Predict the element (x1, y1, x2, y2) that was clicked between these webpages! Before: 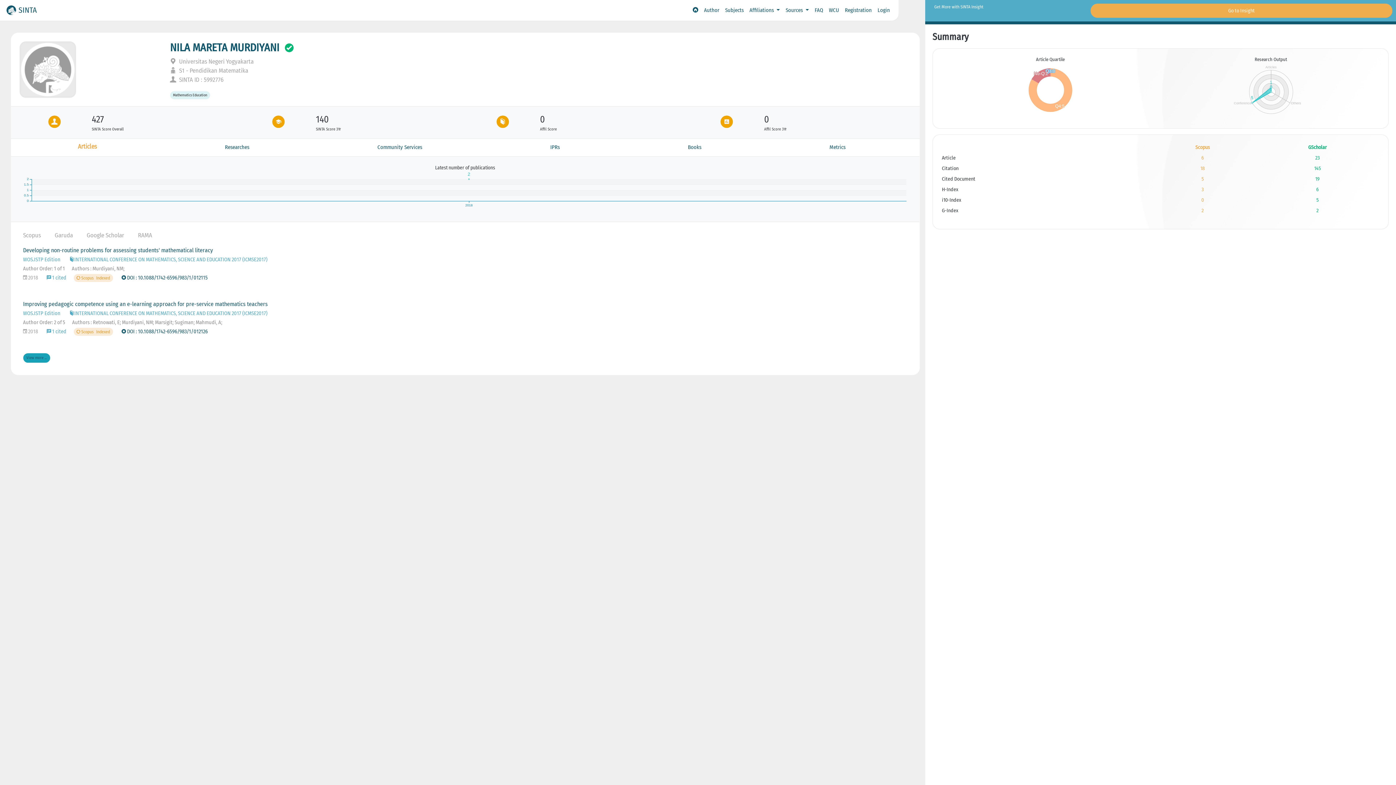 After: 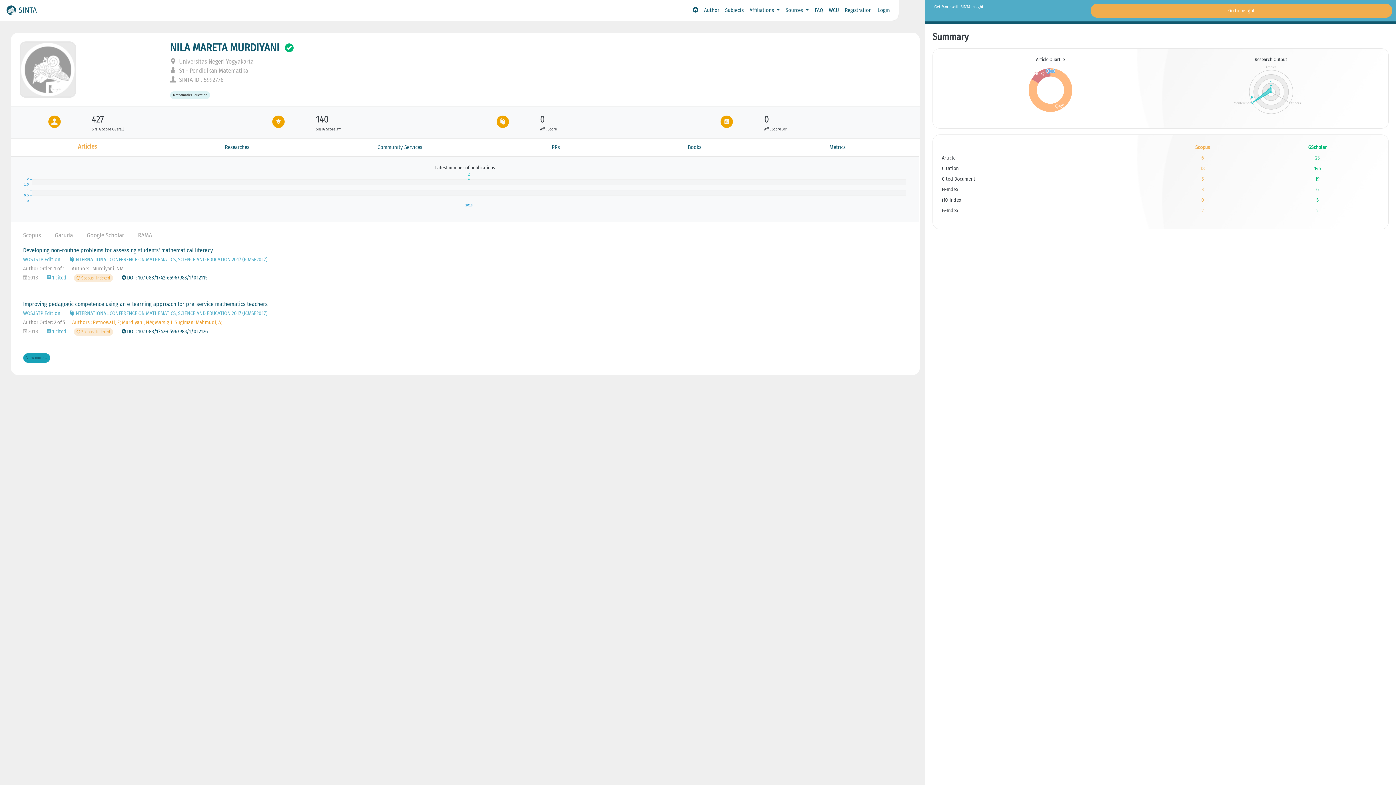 Action: label: Authors : Retnowati, E; Murdiyani, NM; Marsigit; Sugiman; Mahmudi, A; bbox: (72, 319, 222, 325)